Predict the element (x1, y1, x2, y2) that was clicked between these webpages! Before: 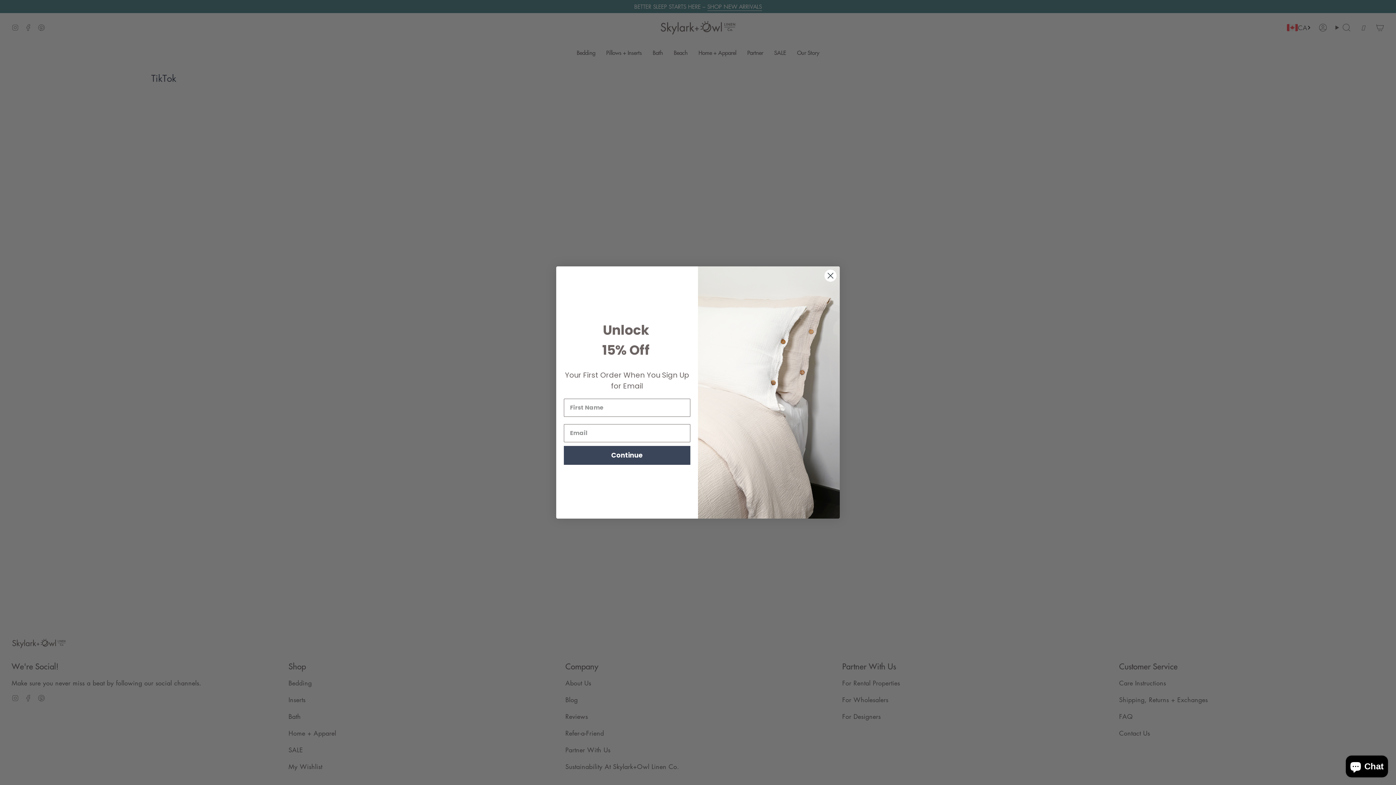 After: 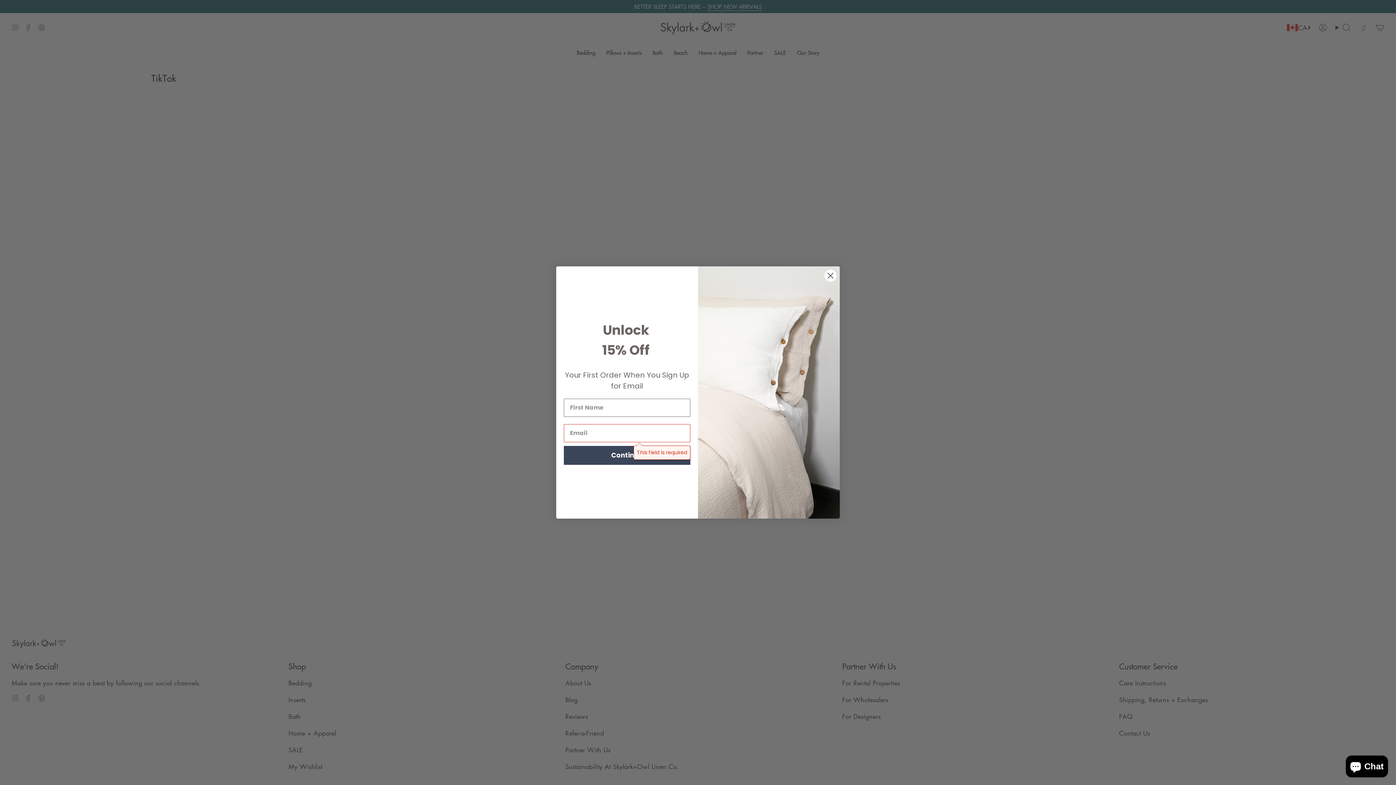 Action: bbox: (564, 446, 690, 465) label: Continue